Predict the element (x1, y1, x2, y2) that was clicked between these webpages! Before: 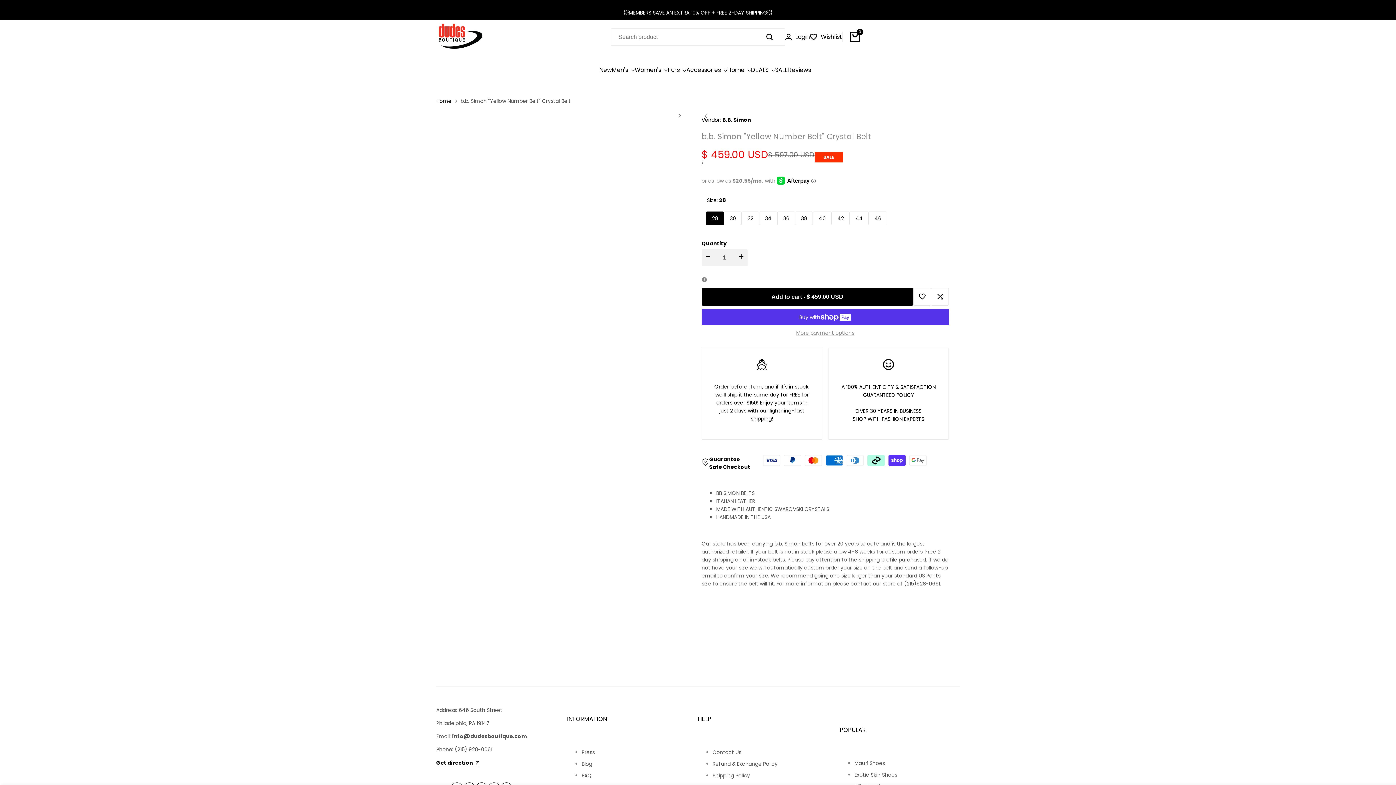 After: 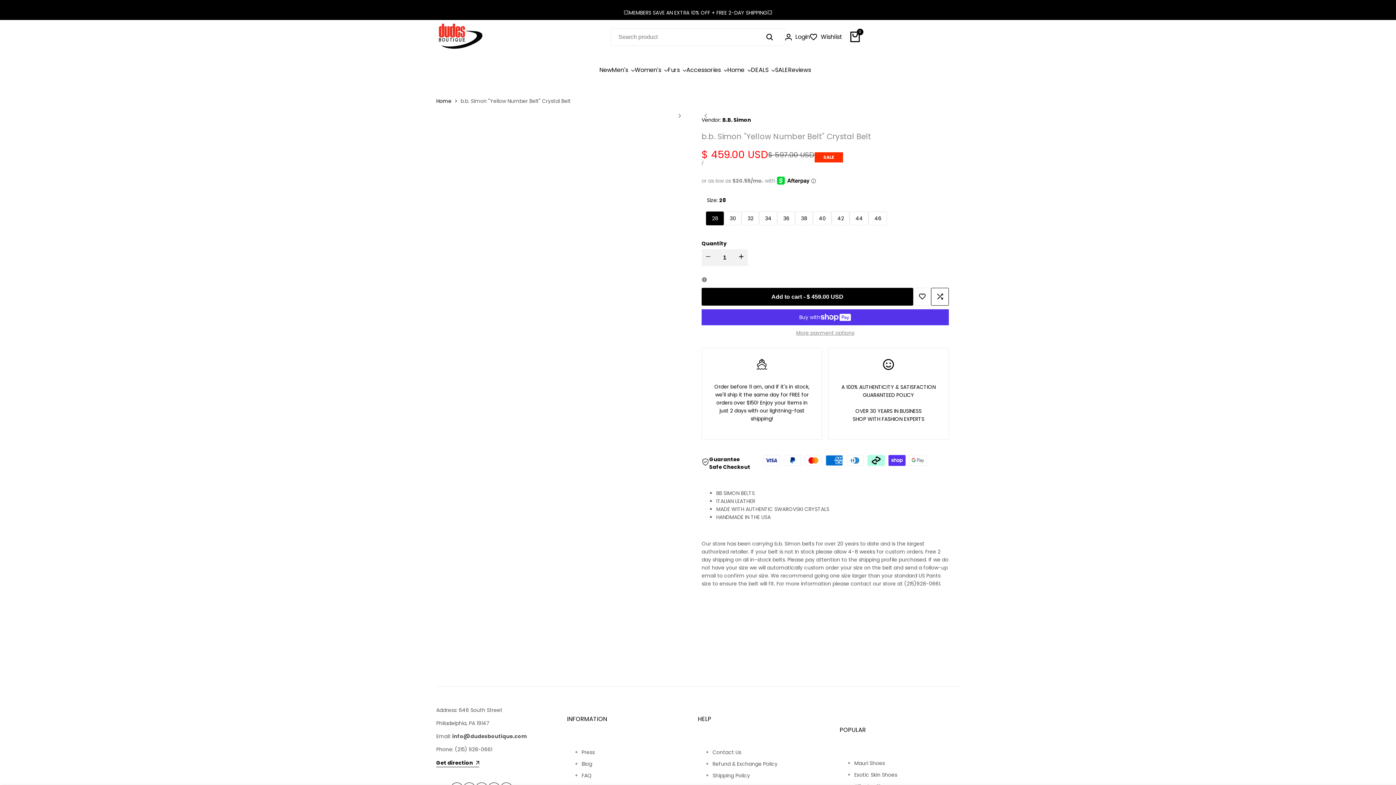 Action: label: Add to Compare bbox: (931, 287, 949, 305)